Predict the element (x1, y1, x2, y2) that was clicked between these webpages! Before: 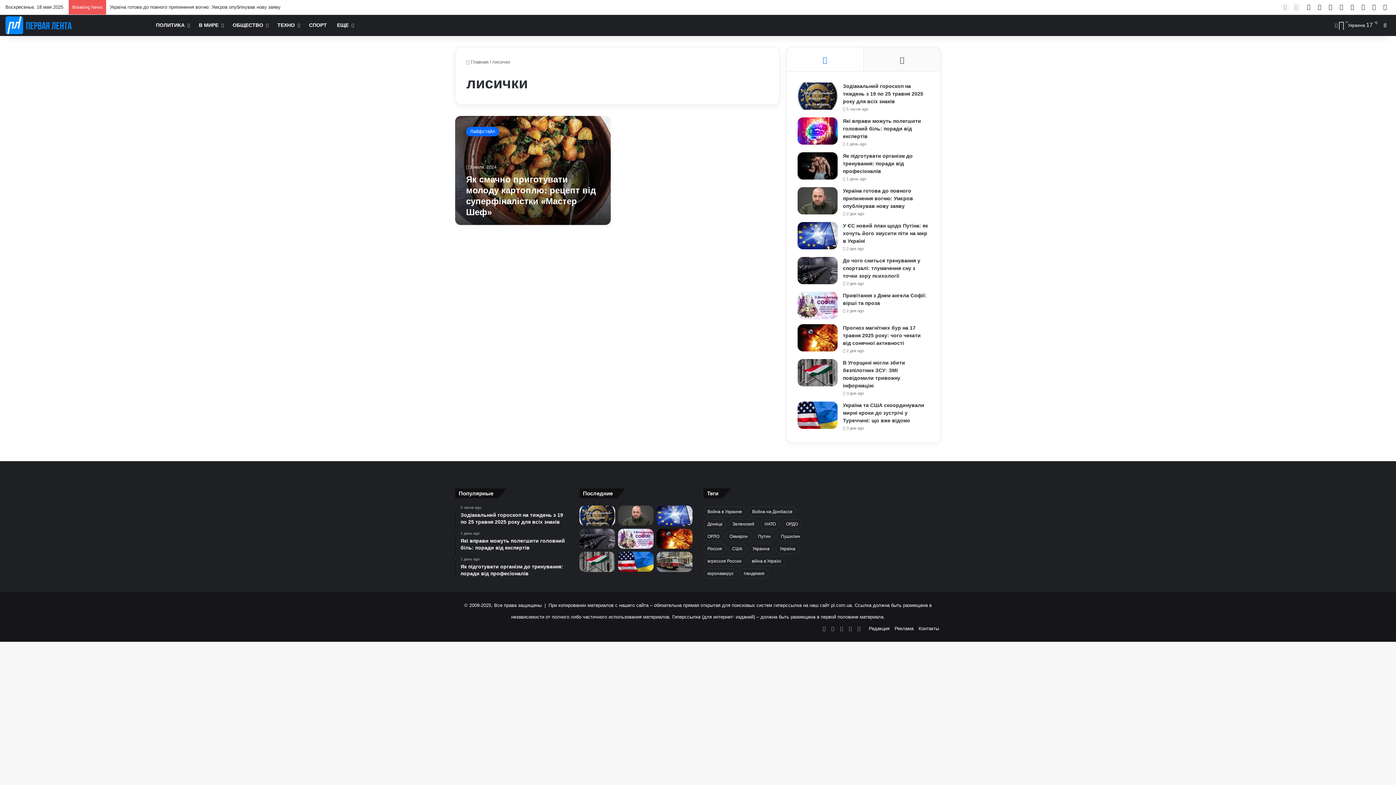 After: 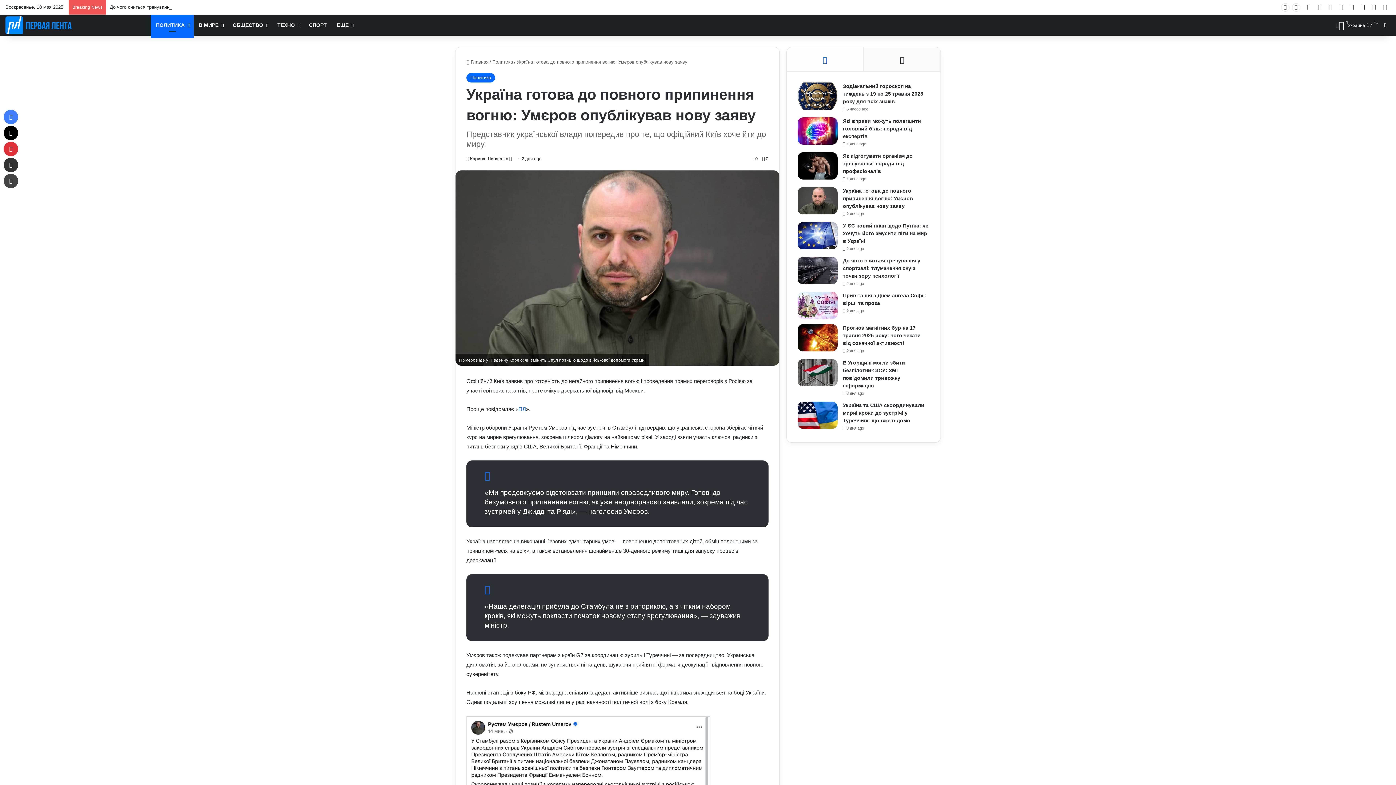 Action: label: Україна готова до повного припинення вогню: Умєров опублікував нову заяву bbox: (843, 188, 913, 209)